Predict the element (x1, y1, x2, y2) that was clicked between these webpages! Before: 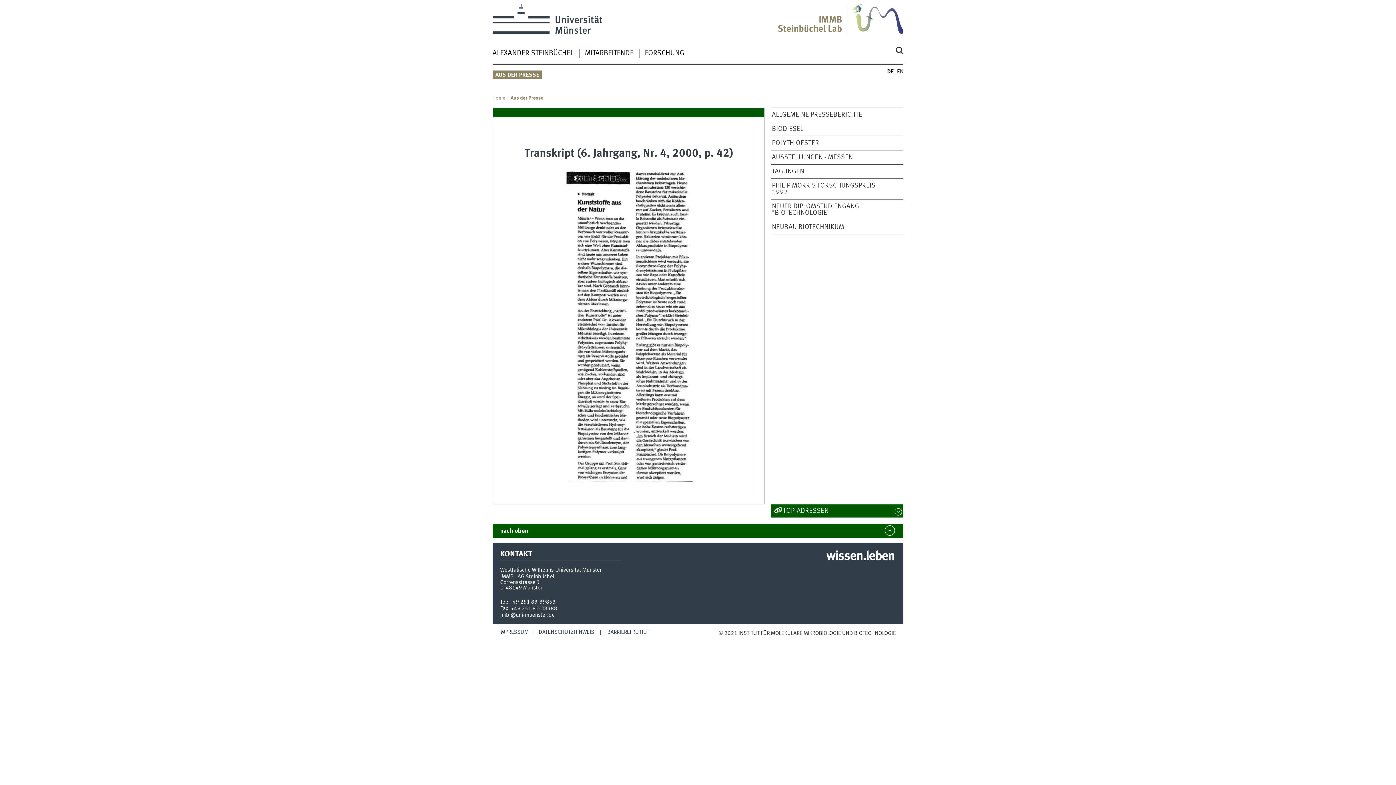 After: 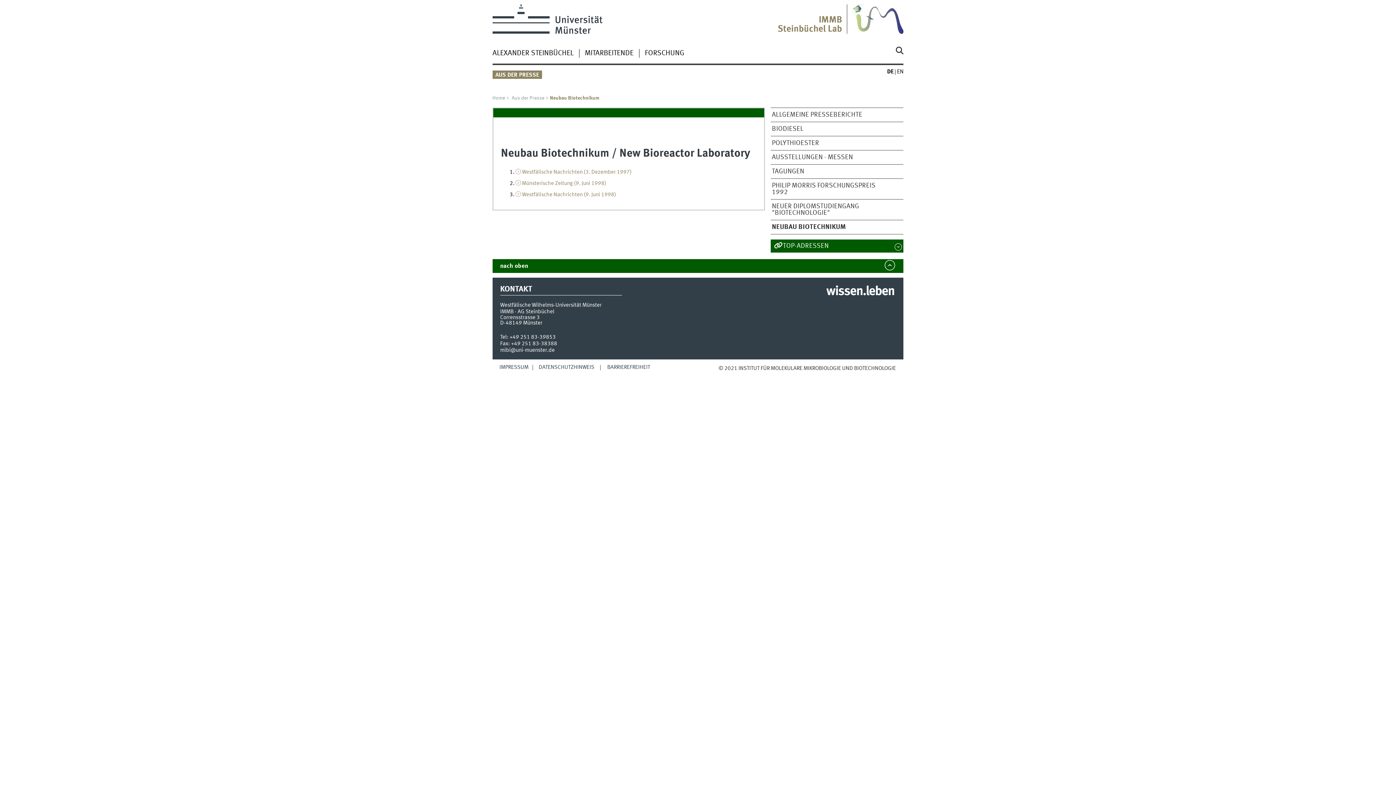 Action: bbox: (772, 223, 890, 230) label: NEUBAU BIOTECHNIKUM